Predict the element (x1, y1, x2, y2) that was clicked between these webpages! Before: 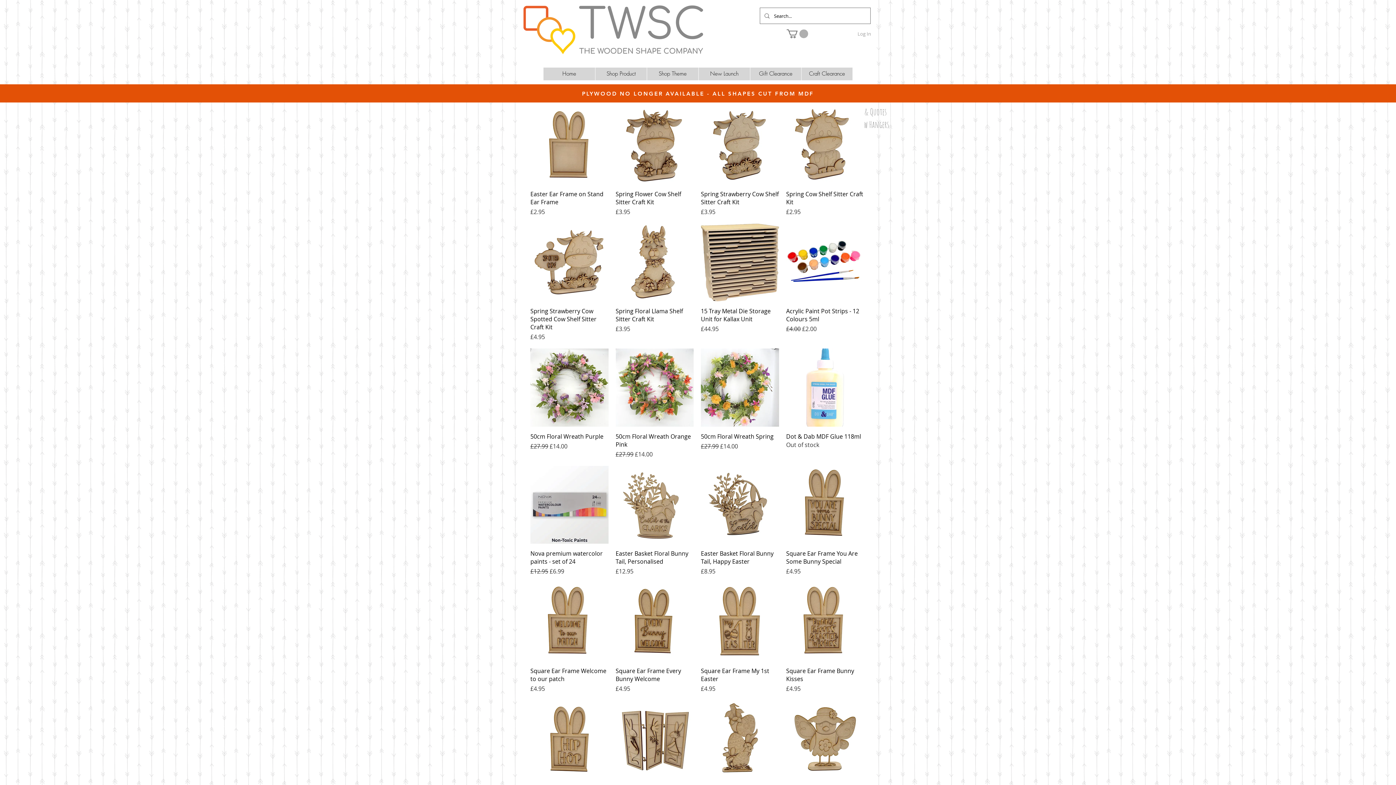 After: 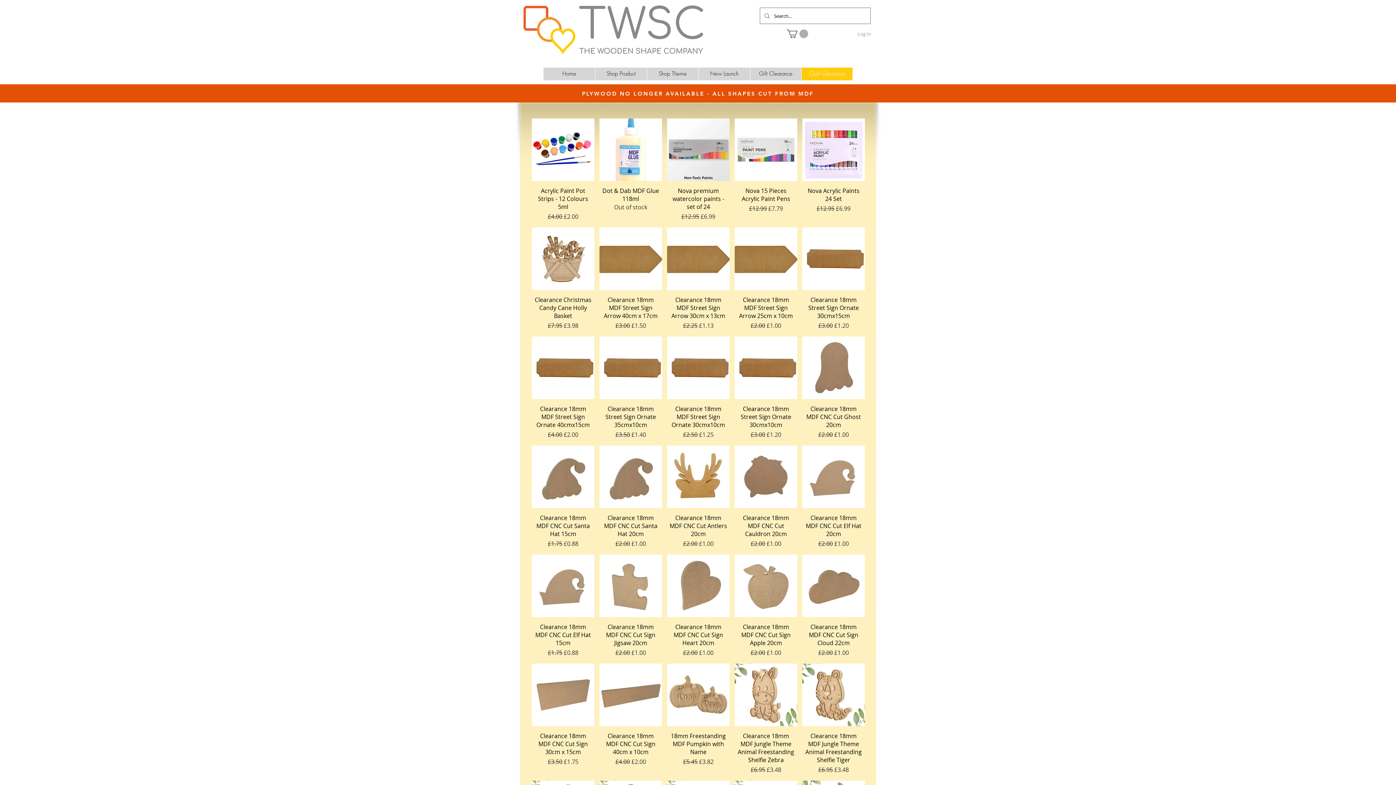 Action: label: Craft Clearance bbox: (801, 67, 852, 80)